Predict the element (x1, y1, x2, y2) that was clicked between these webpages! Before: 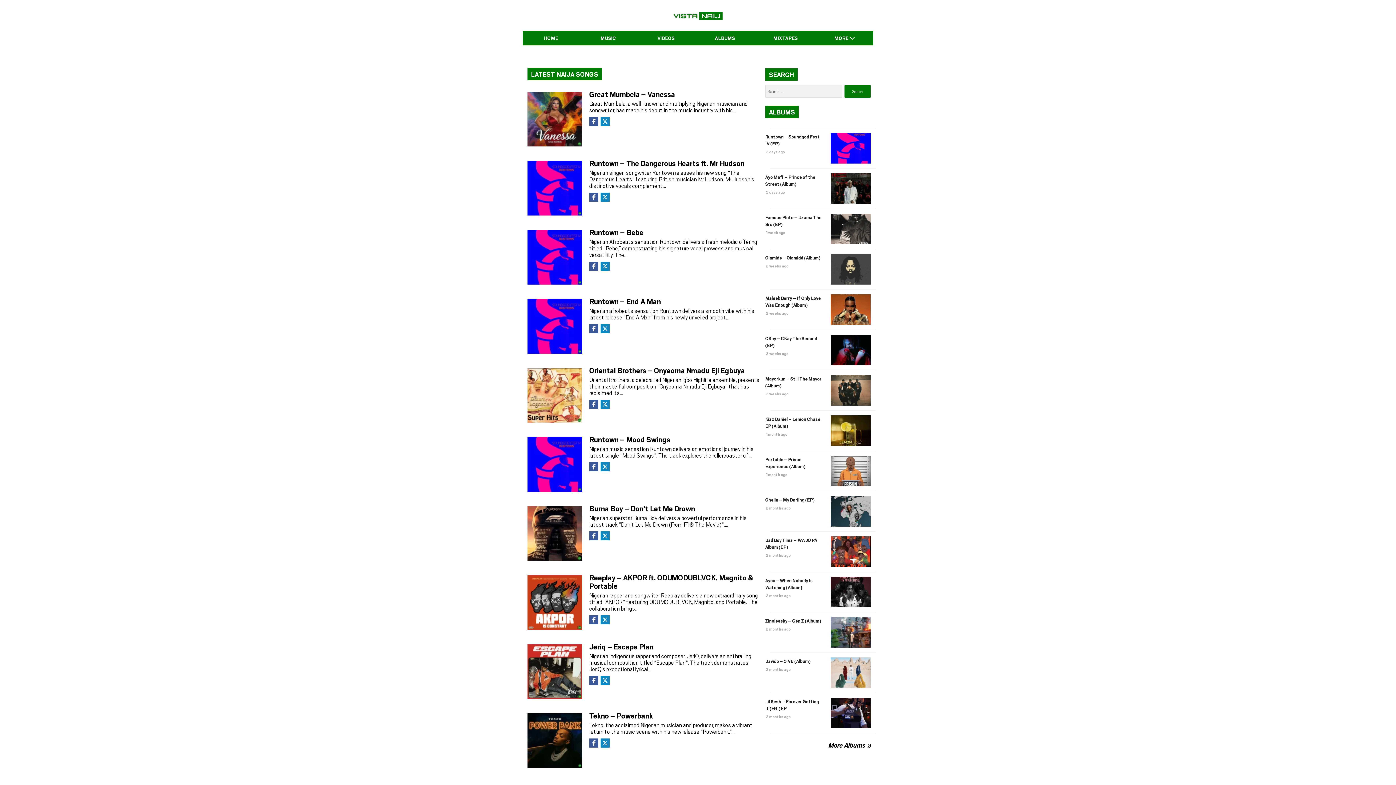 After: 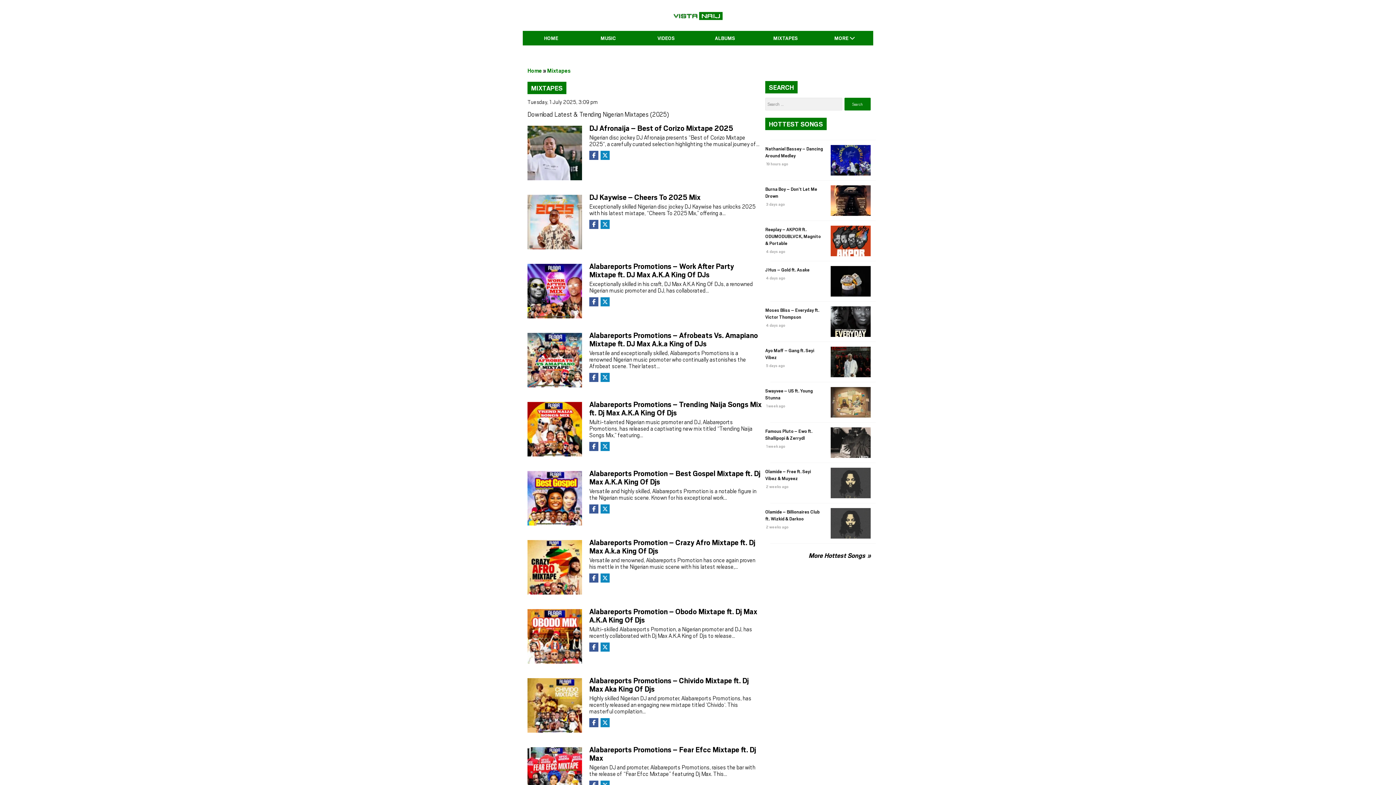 Action: bbox: (754, 30, 816, 45) label: MIXTAPES